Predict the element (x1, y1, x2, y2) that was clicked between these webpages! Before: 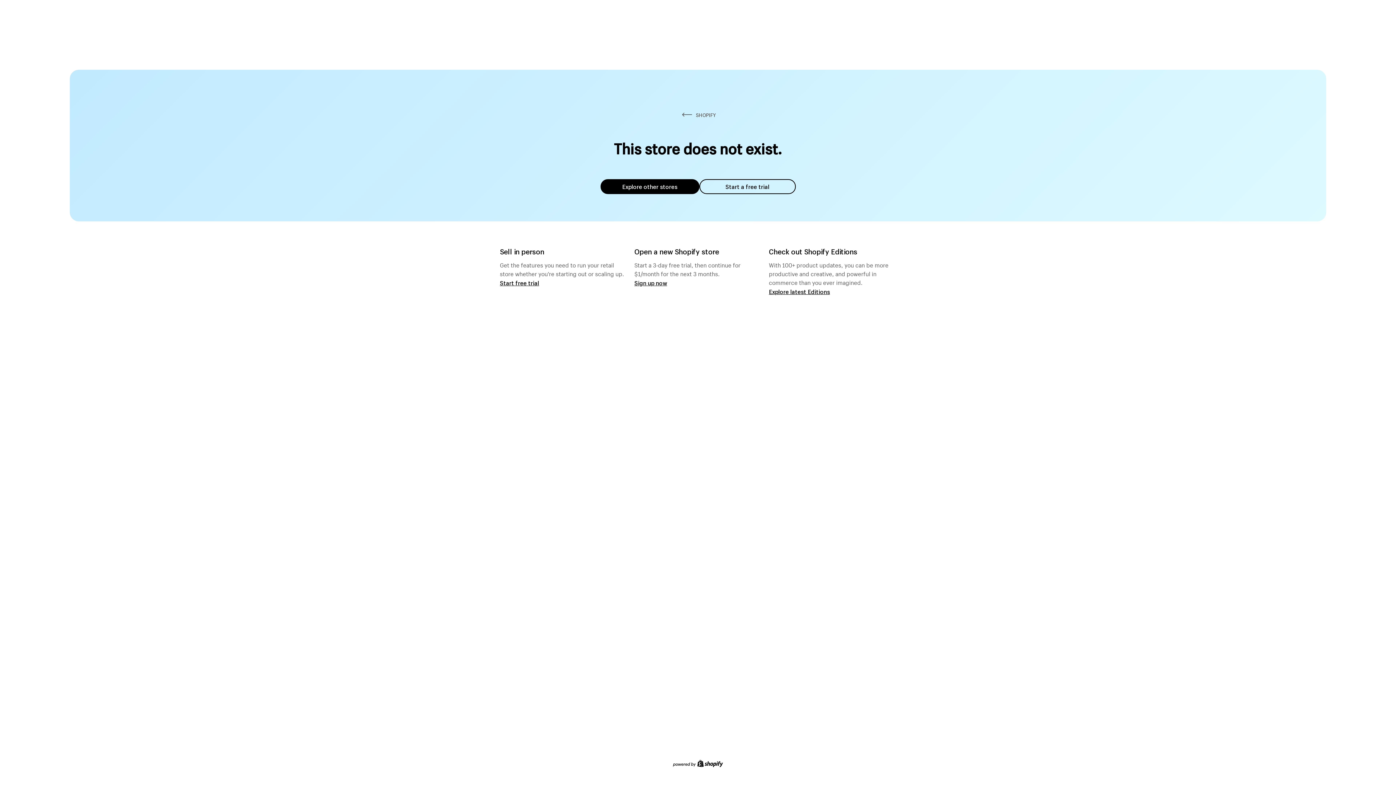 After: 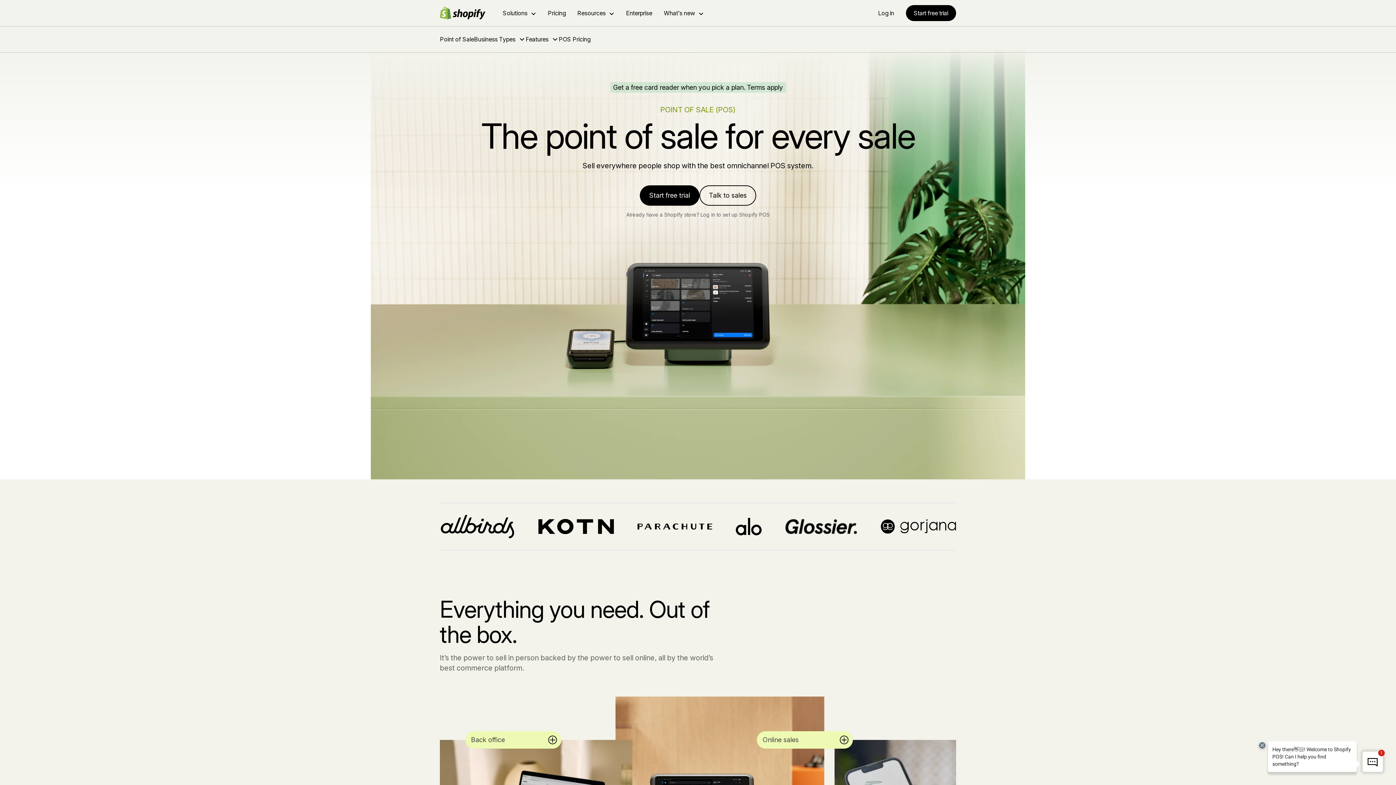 Action: bbox: (500, 279, 539, 286) label: Start free trial